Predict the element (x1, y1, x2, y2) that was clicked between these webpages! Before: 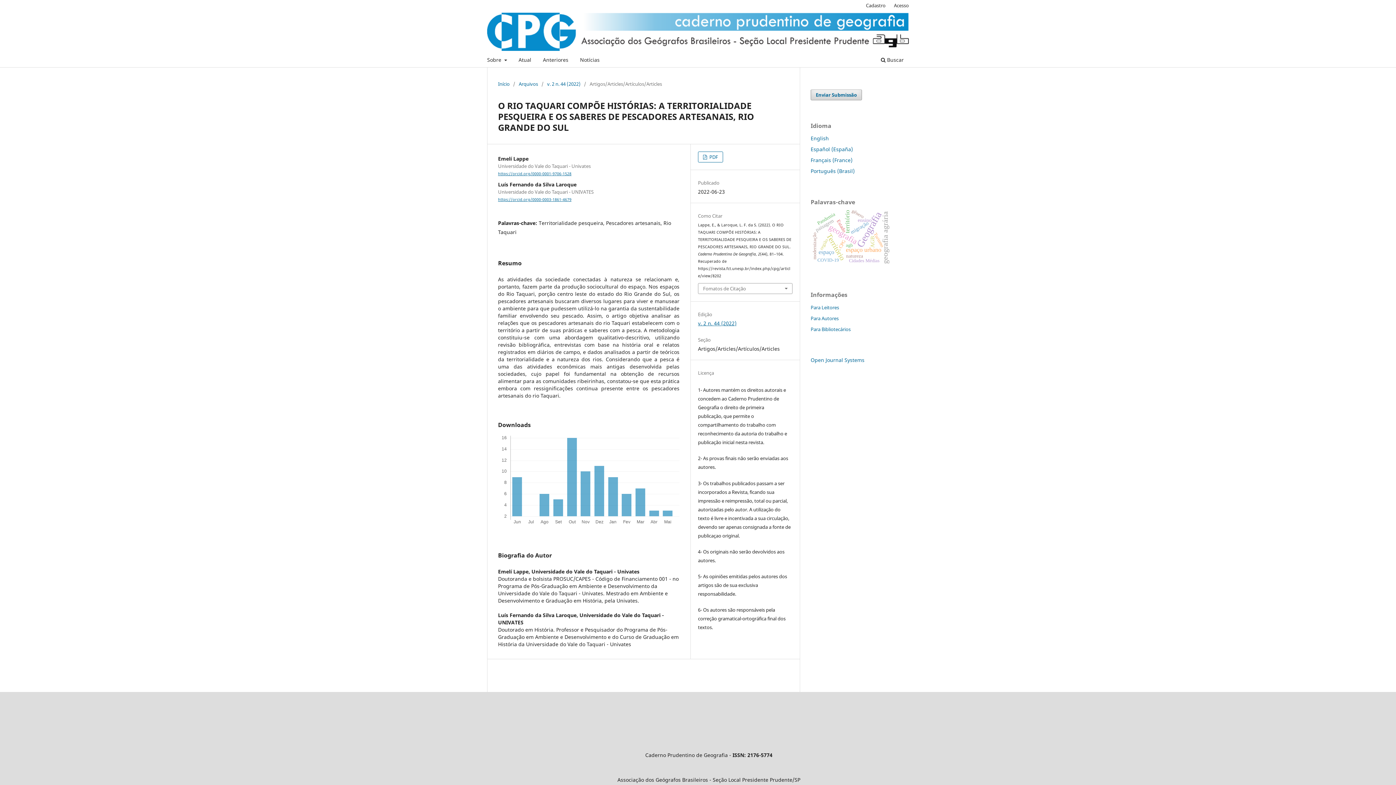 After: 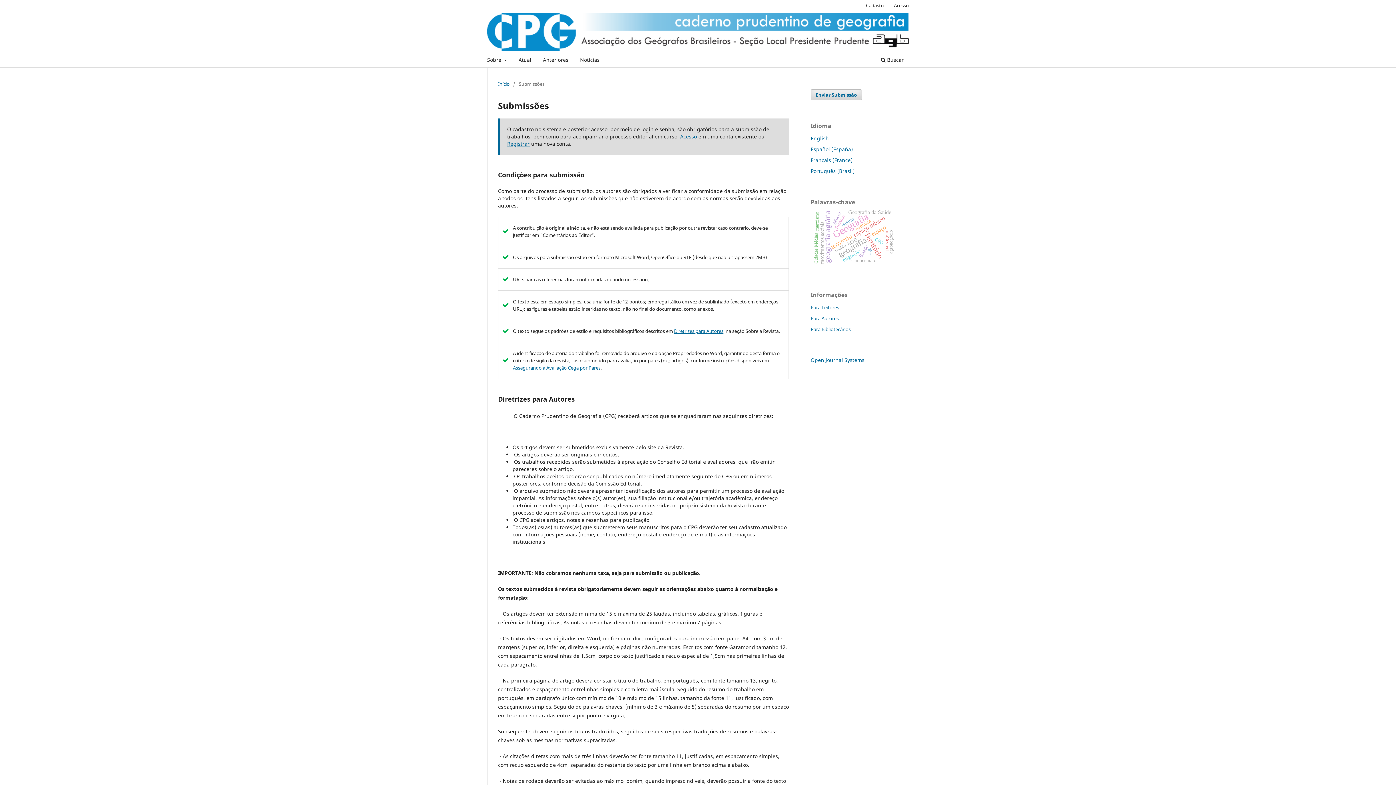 Action: label: Enviar Submissão bbox: (810, 89, 862, 100)